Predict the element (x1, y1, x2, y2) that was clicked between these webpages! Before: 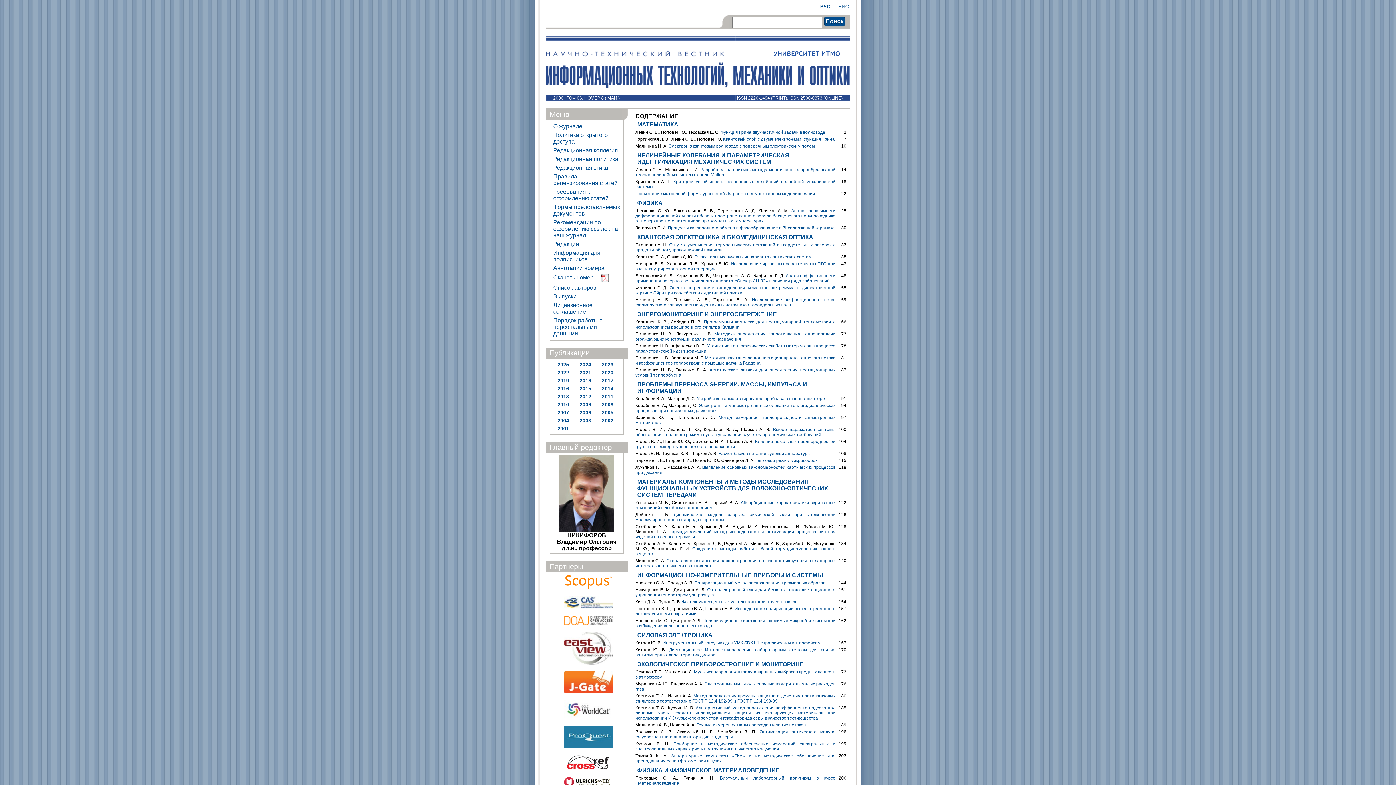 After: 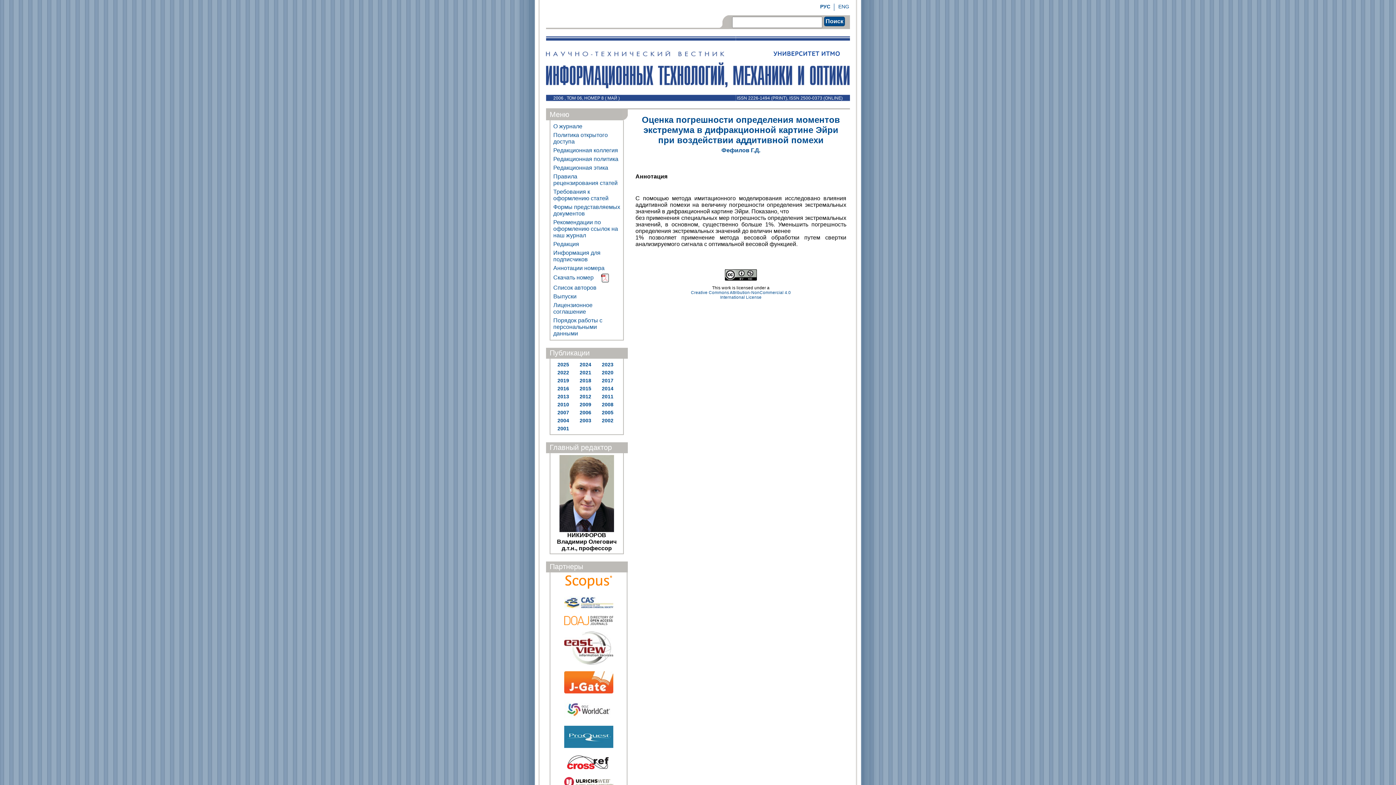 Action: label: Оценка погрешности определения моментов экстремума в дифракционной картине Эйри при воздействии аддитивной помехи bbox: (635, 285, 835, 295)